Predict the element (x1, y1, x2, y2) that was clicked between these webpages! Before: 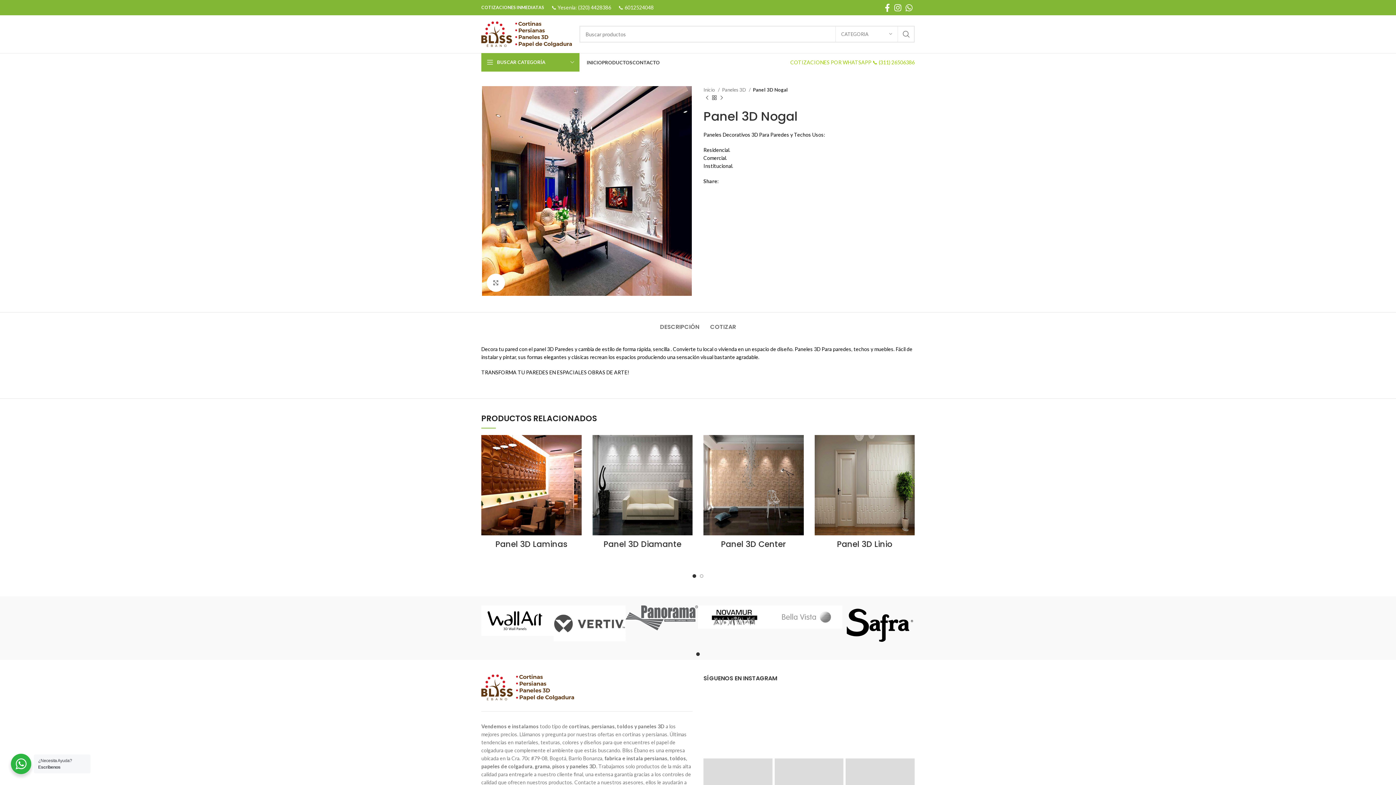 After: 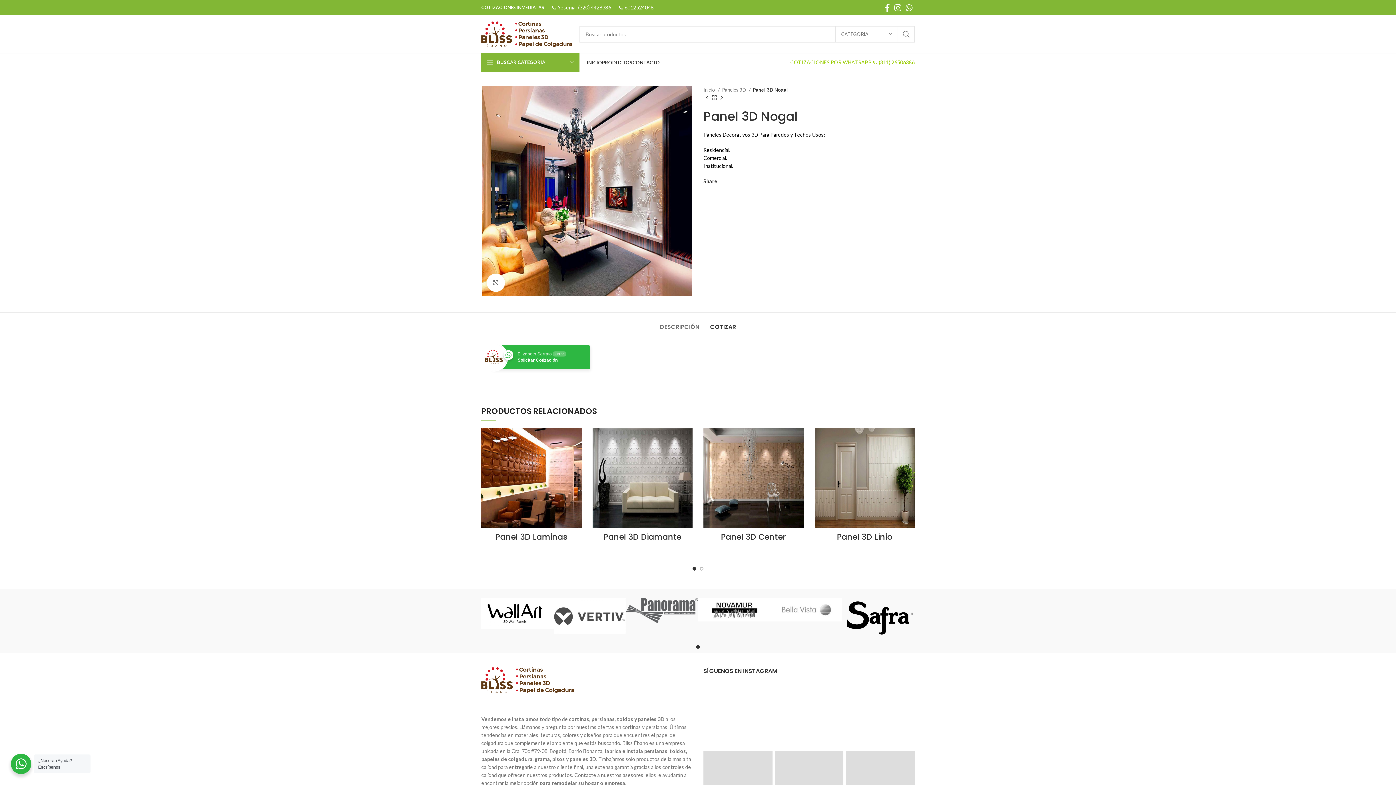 Action: label: COTIZAR bbox: (710, 312, 736, 334)